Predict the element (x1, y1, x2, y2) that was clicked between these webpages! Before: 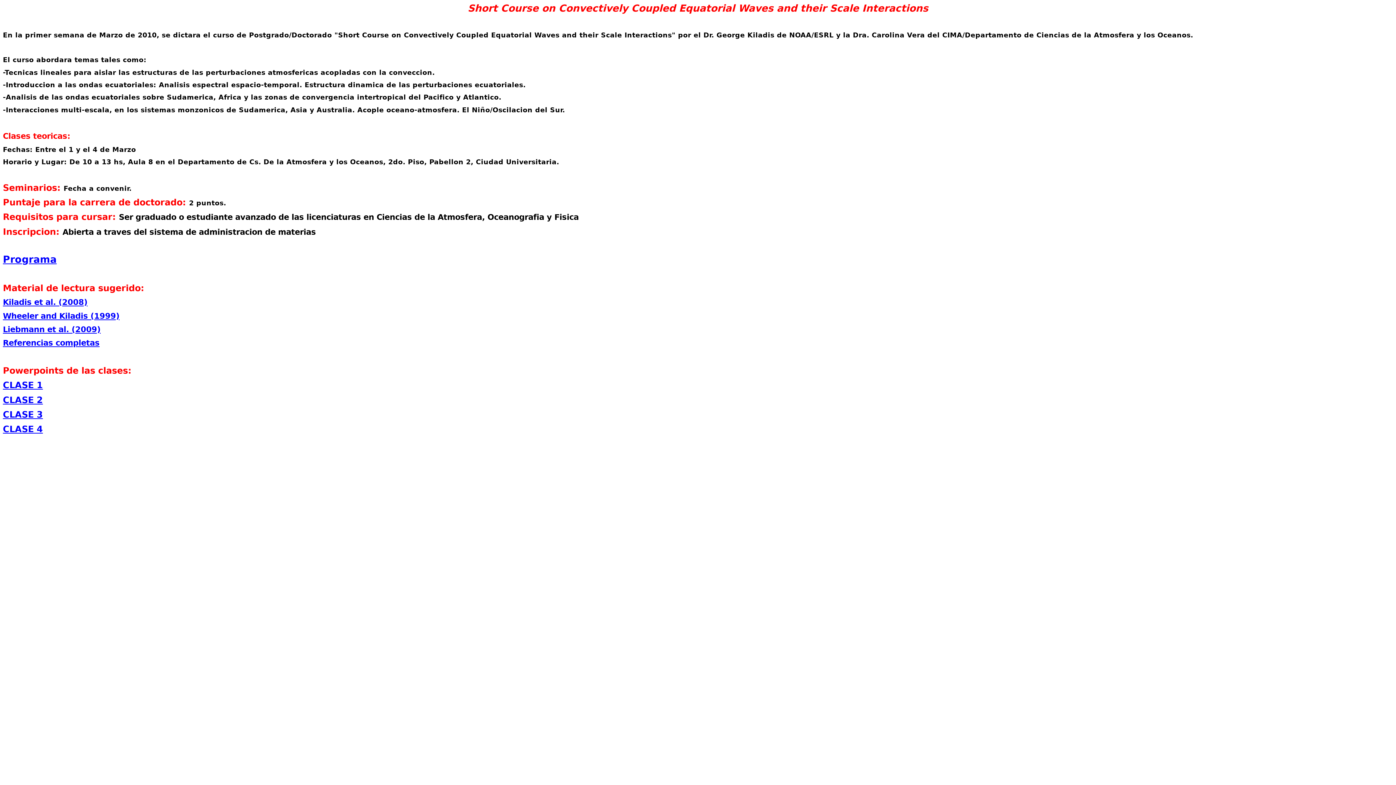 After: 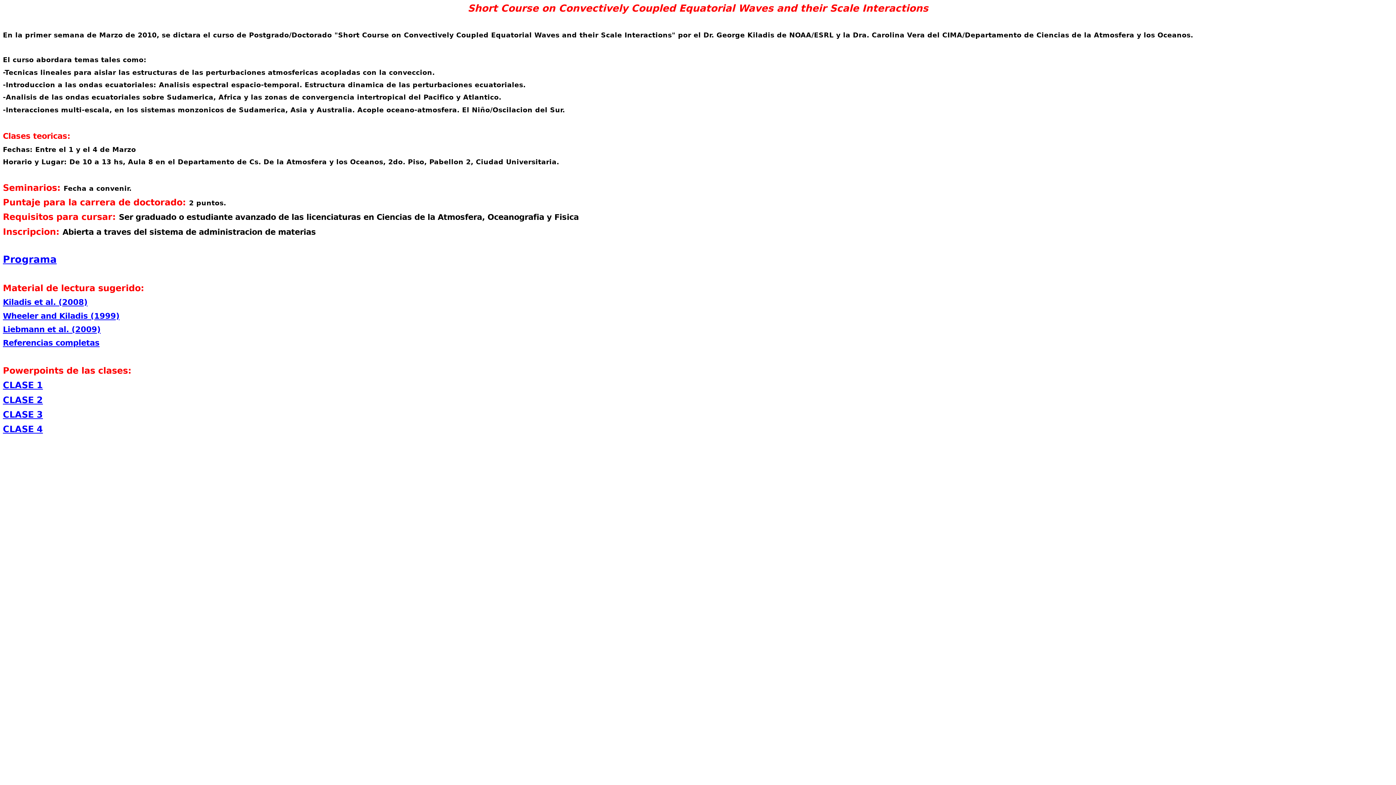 Action: label: CLASE 3 bbox: (2, 409, 42, 419)